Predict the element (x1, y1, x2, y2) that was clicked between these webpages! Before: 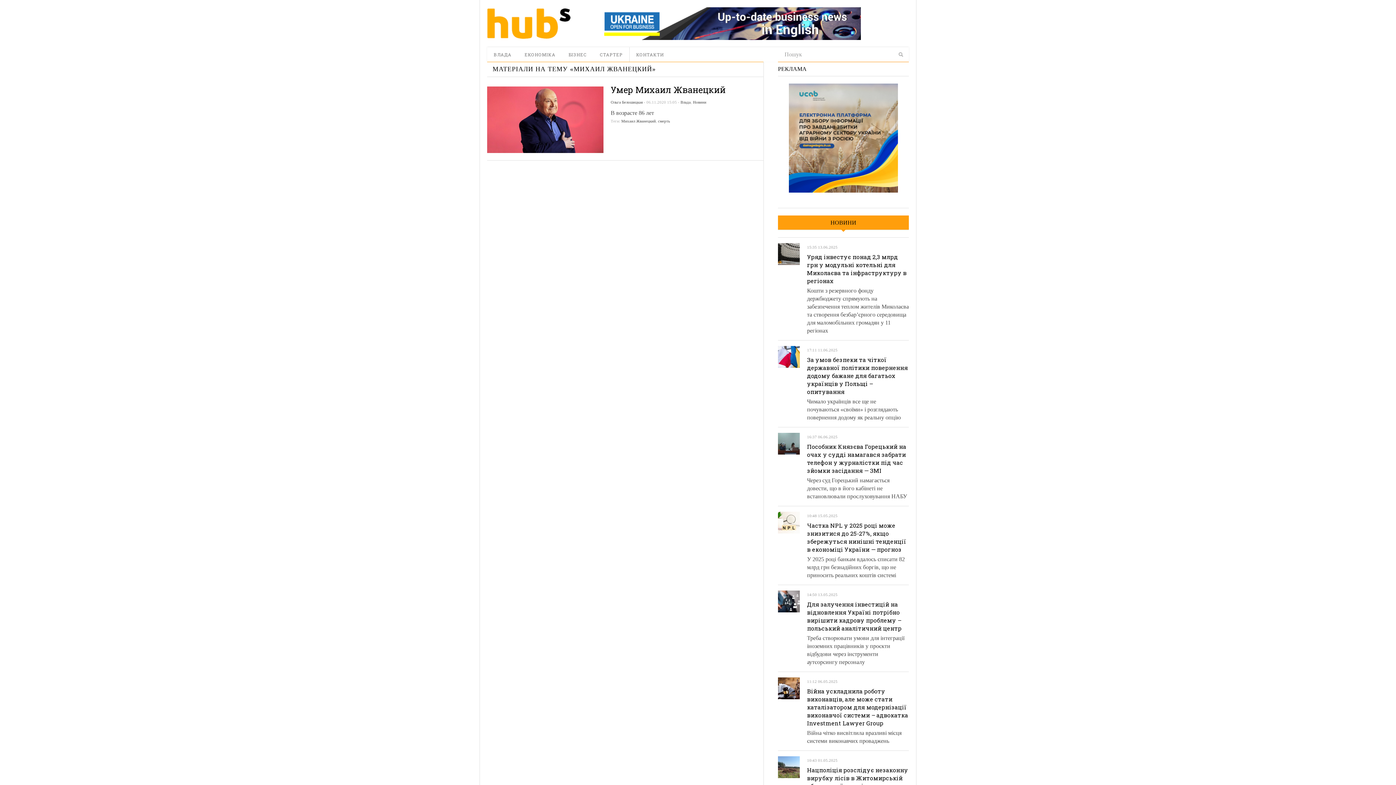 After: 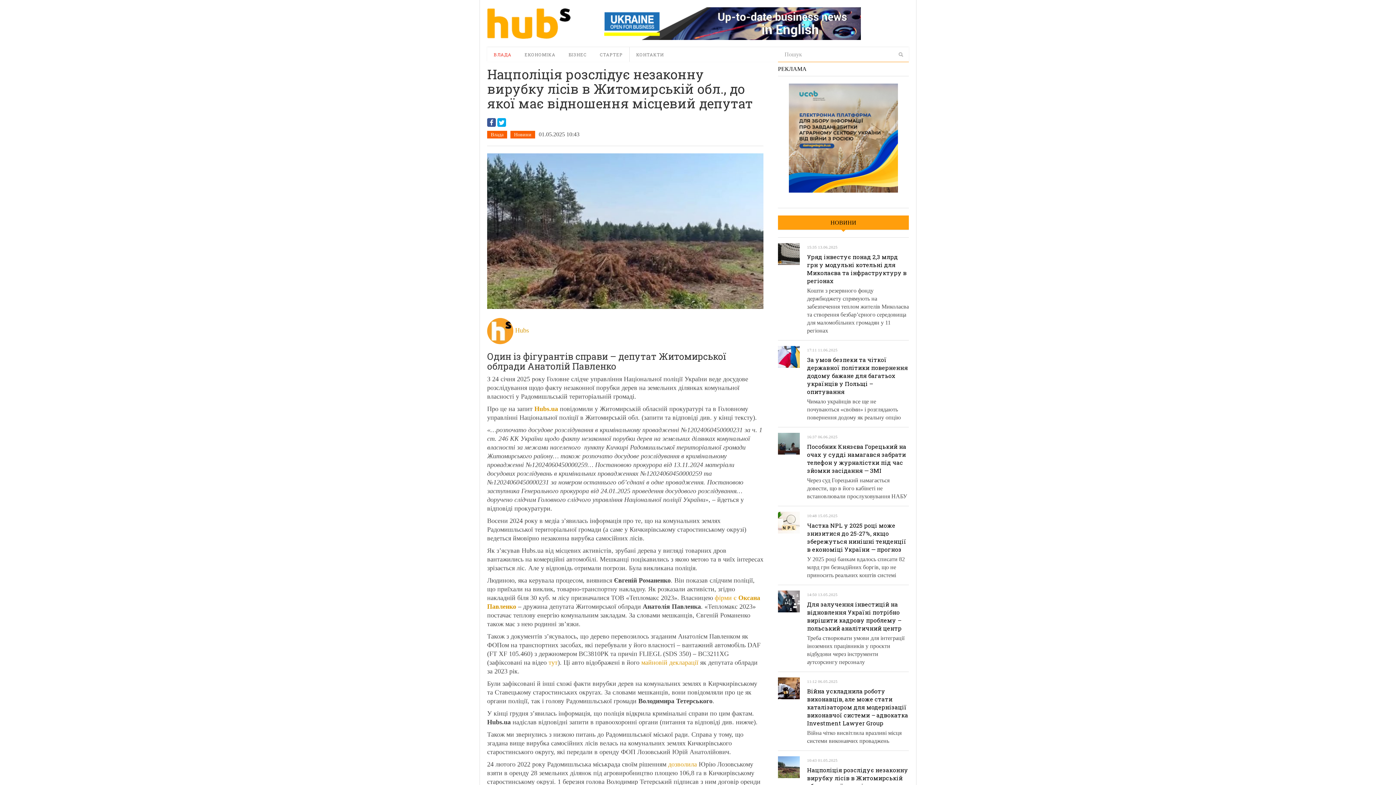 Action: label: Нацполіція розслідує незаконну вирубку лісів в Житомирській обл., до якої має відношення місцевий депутат bbox: (807, 766, 908, 798)